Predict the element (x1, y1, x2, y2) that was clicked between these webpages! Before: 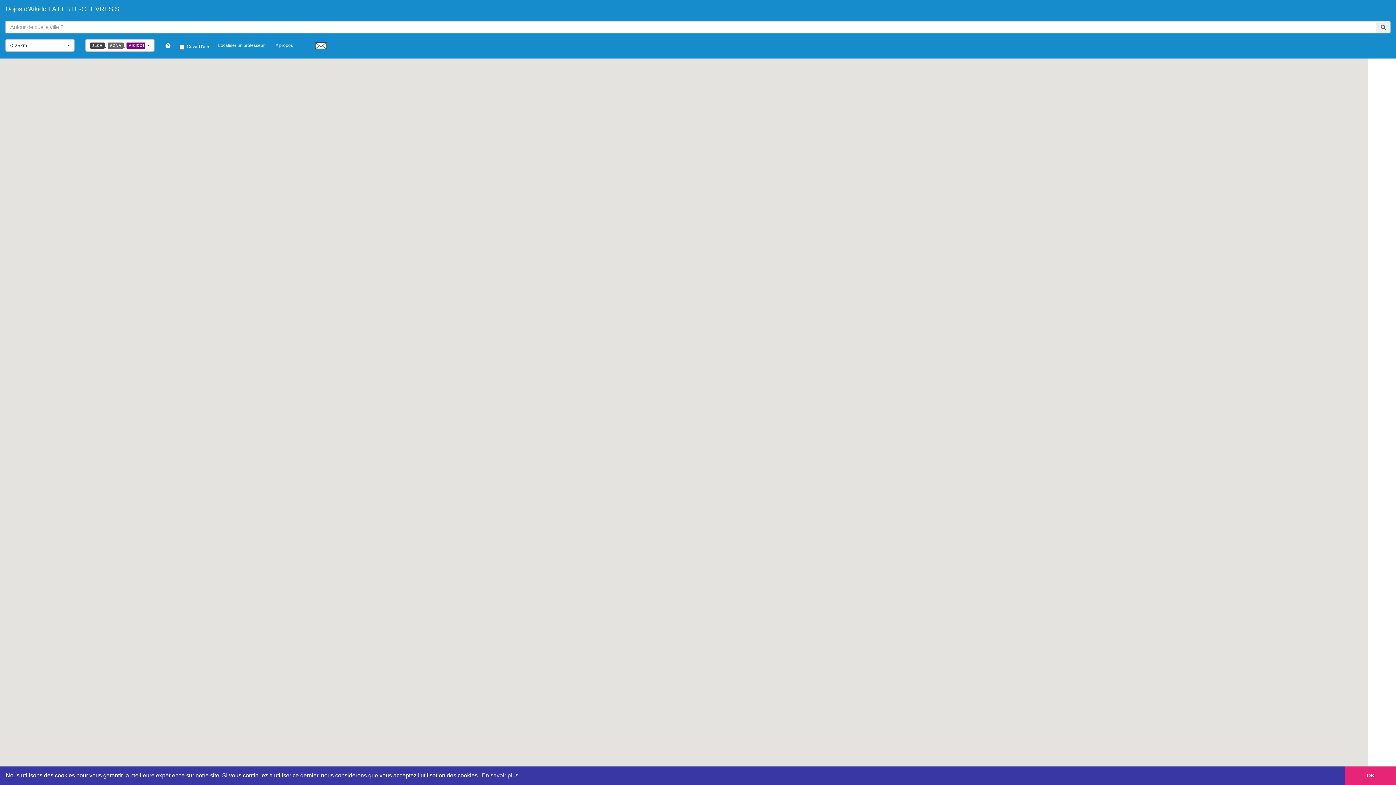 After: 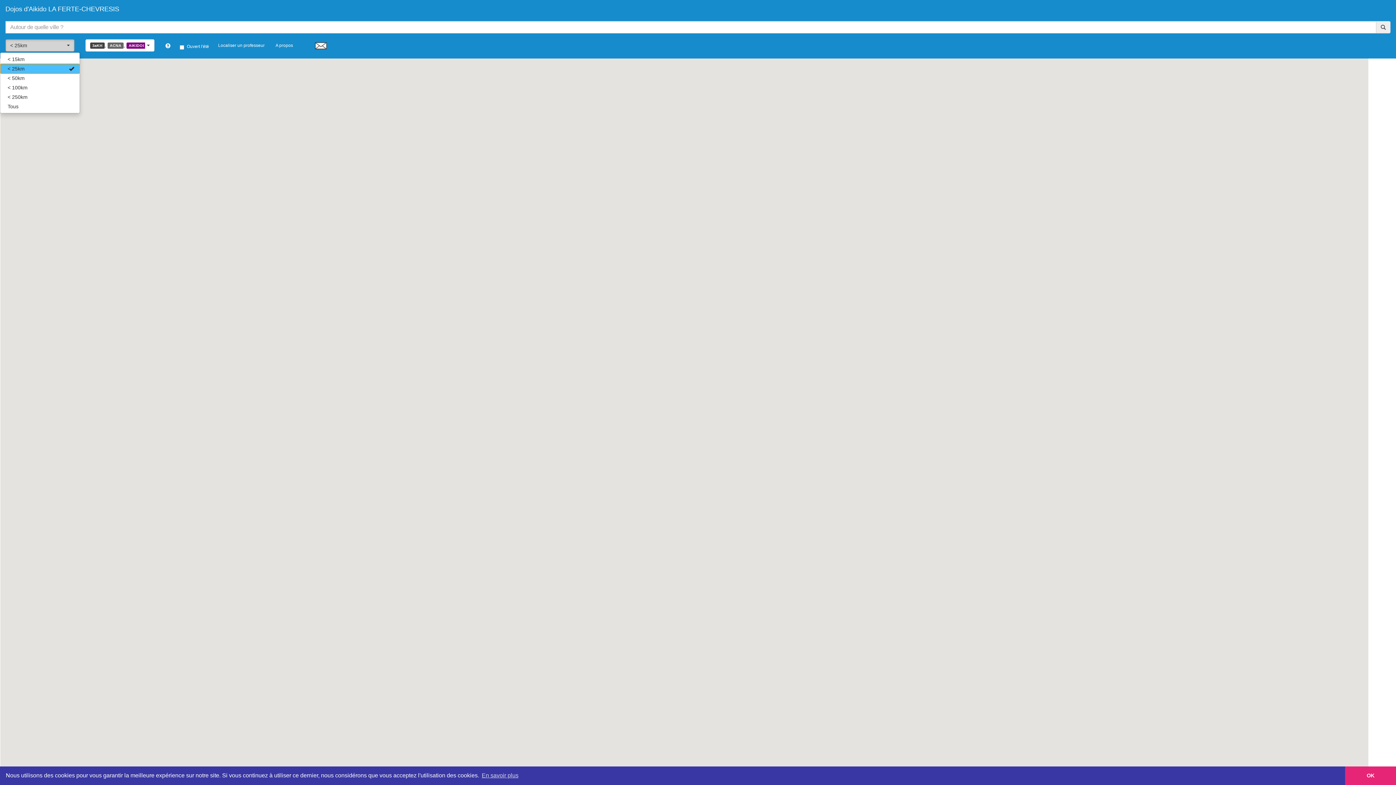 Action: bbox: (5, 39, 74, 51) label: < 25km
 